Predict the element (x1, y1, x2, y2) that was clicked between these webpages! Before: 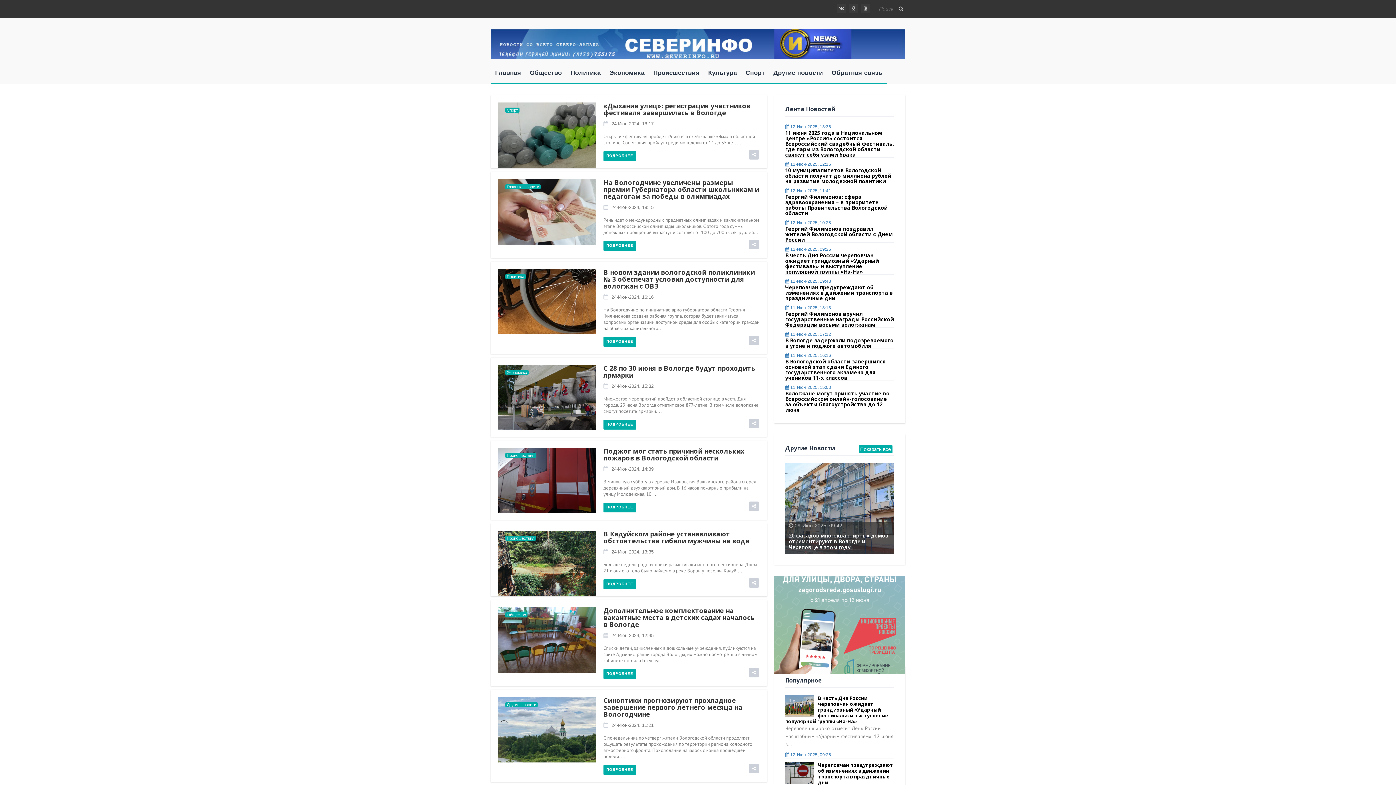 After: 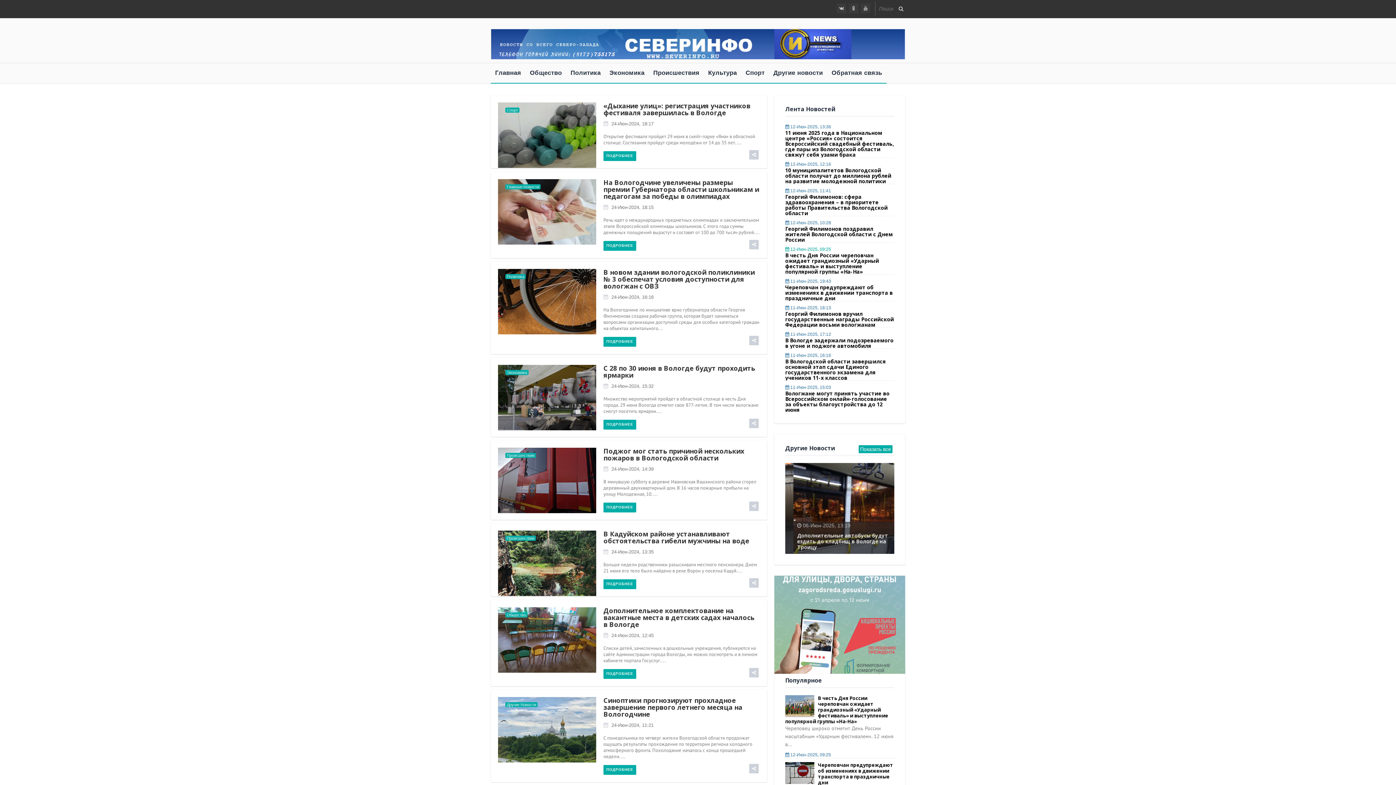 Action: label:  12-Июн-2025, 09:25 bbox: (785, 247, 831, 252)